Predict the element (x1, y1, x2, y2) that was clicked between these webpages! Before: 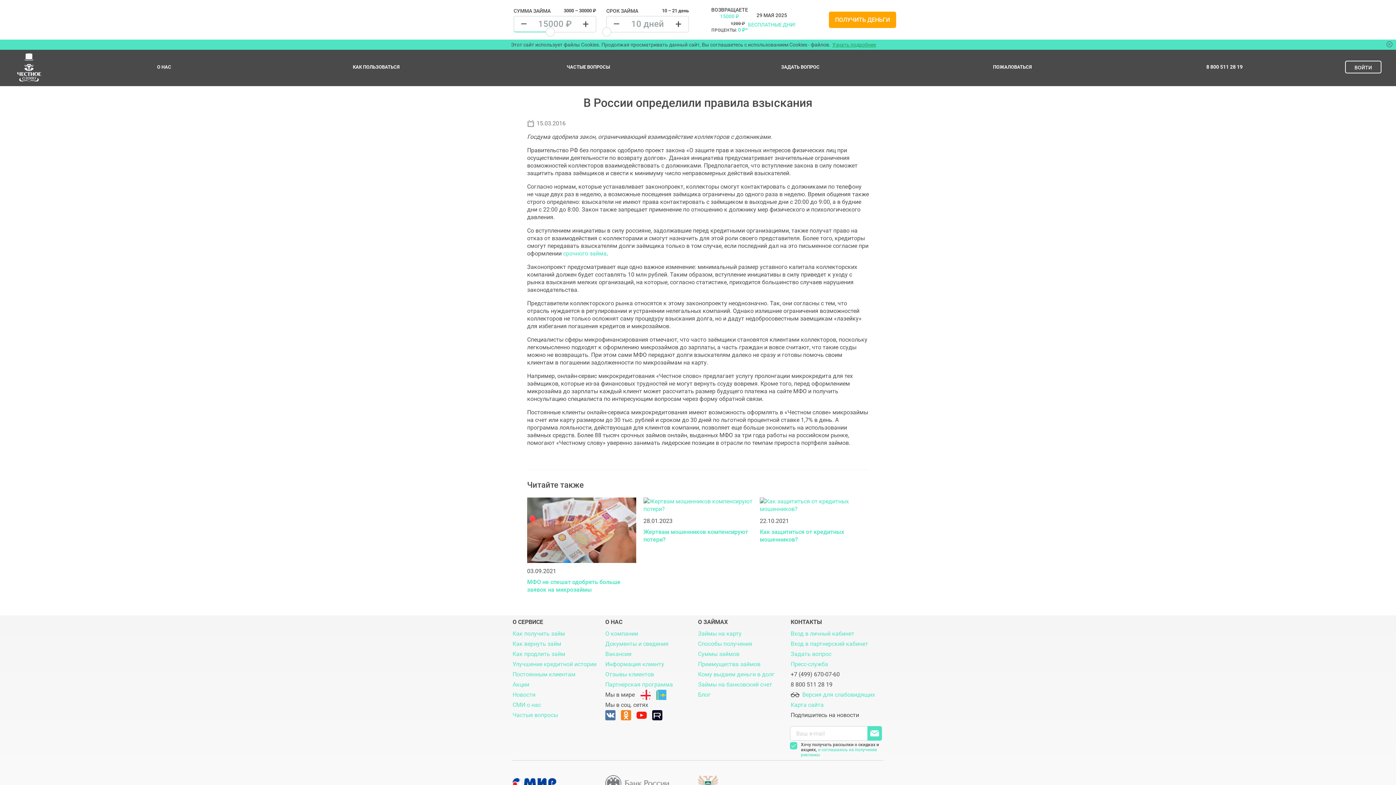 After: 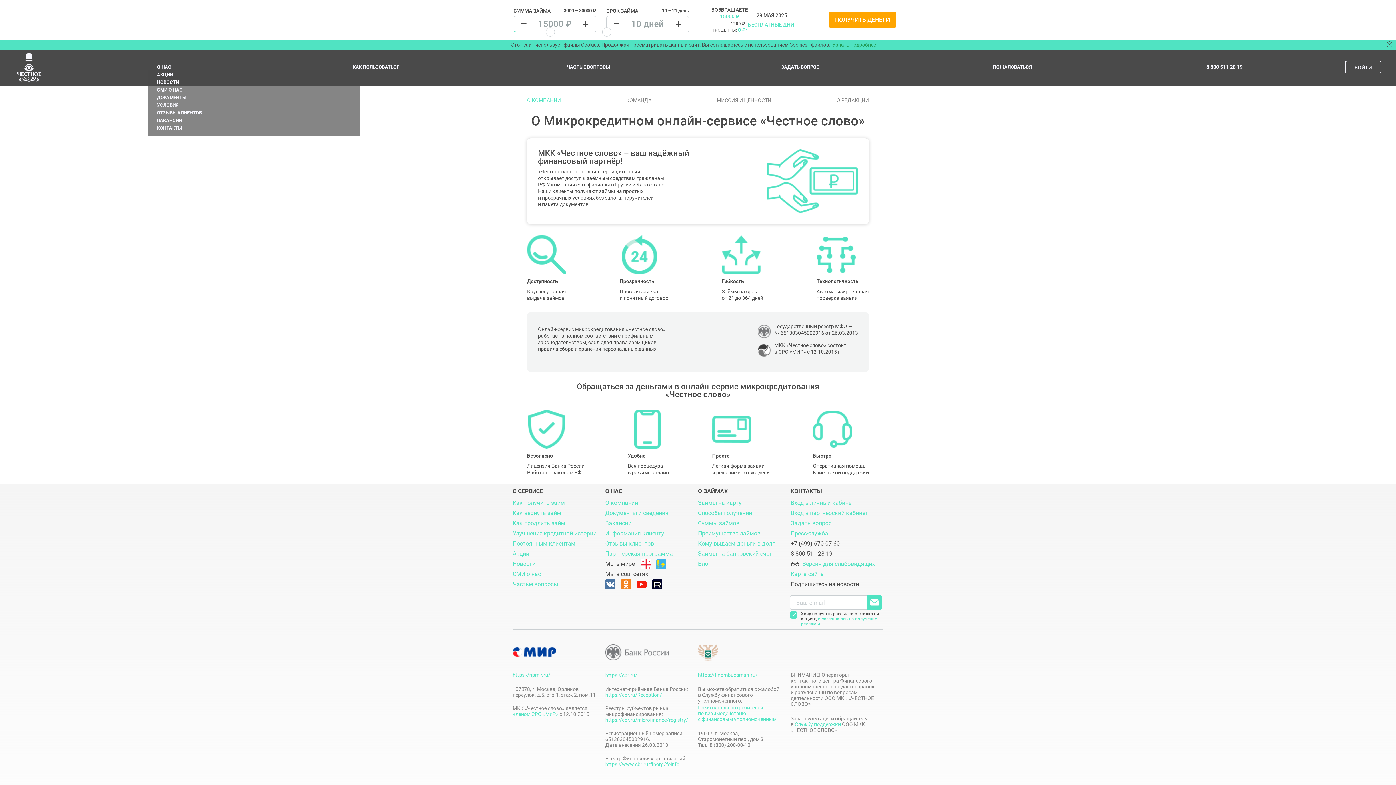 Action: bbox: (157, 64, 171, 69) label: О НАС